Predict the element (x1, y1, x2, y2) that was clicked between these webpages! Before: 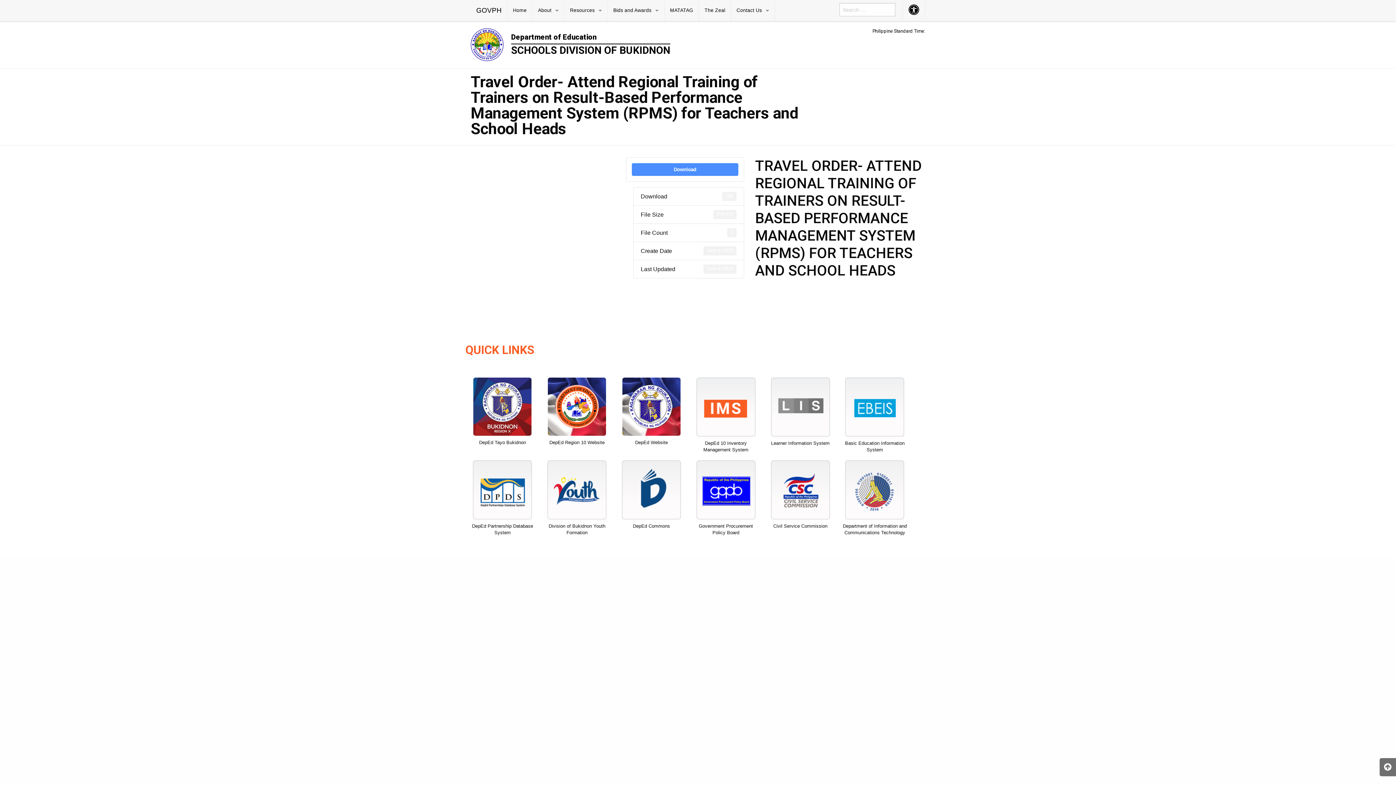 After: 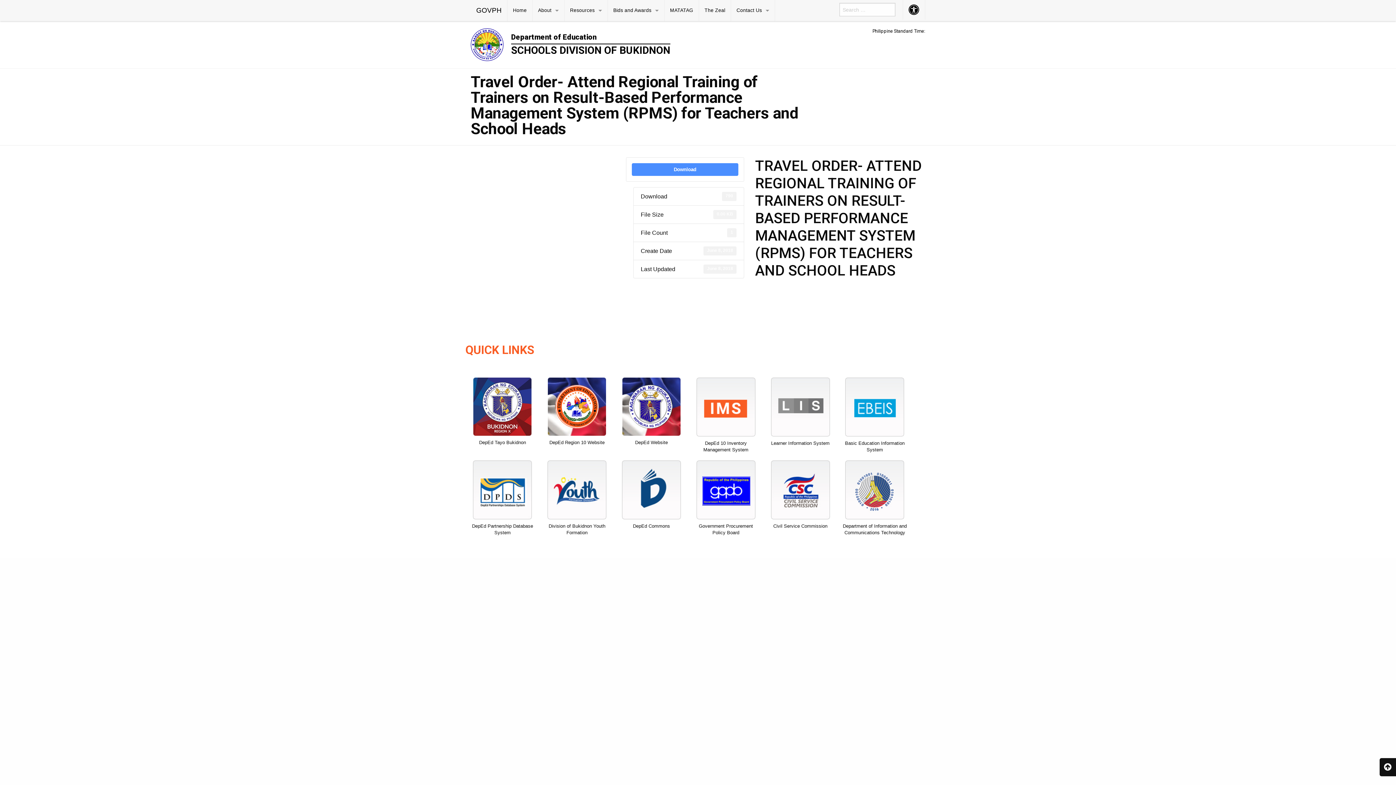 Action: bbox: (1380, 758, 1396, 776)